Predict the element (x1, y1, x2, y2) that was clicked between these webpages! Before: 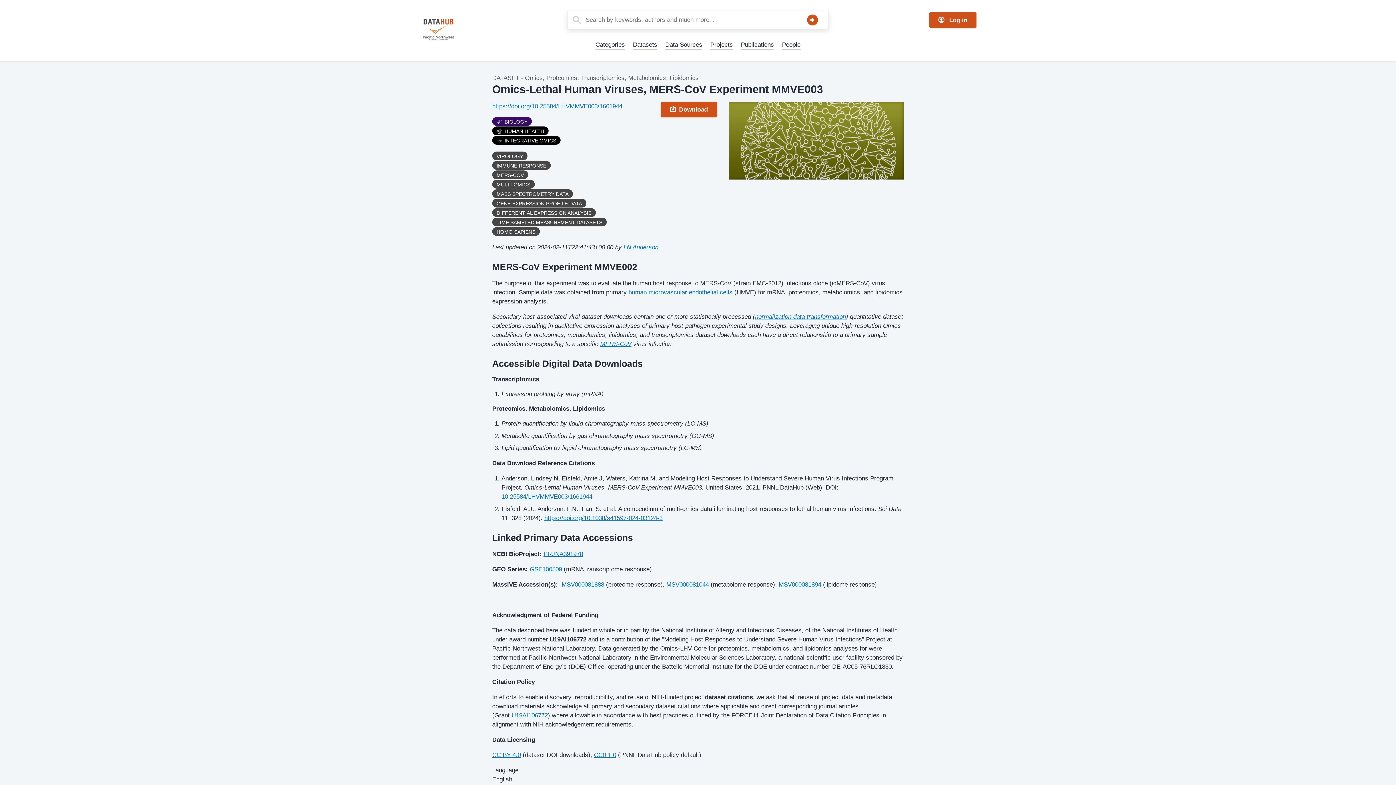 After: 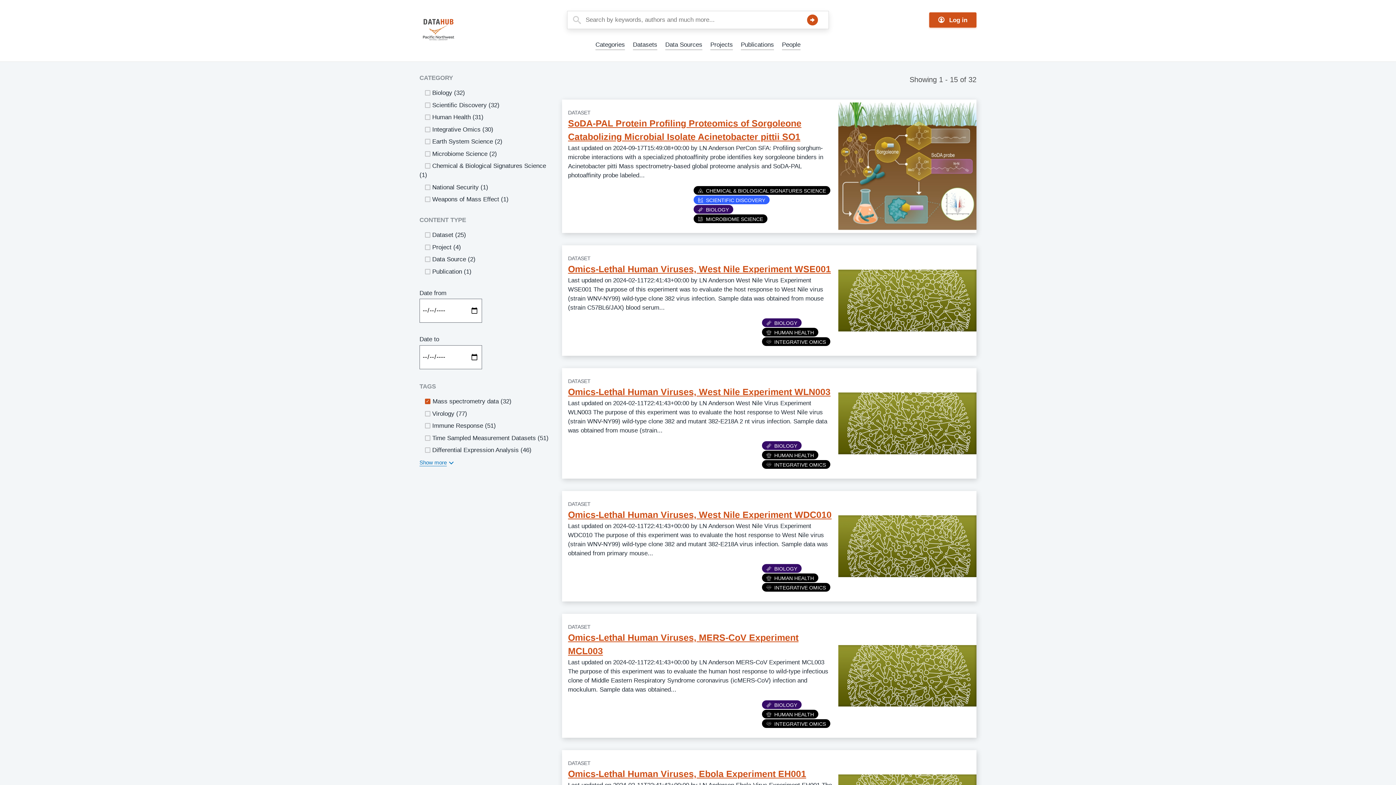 Action: bbox: (496, 191, 568, 197) label: MASS SPECTROMETRY DATA